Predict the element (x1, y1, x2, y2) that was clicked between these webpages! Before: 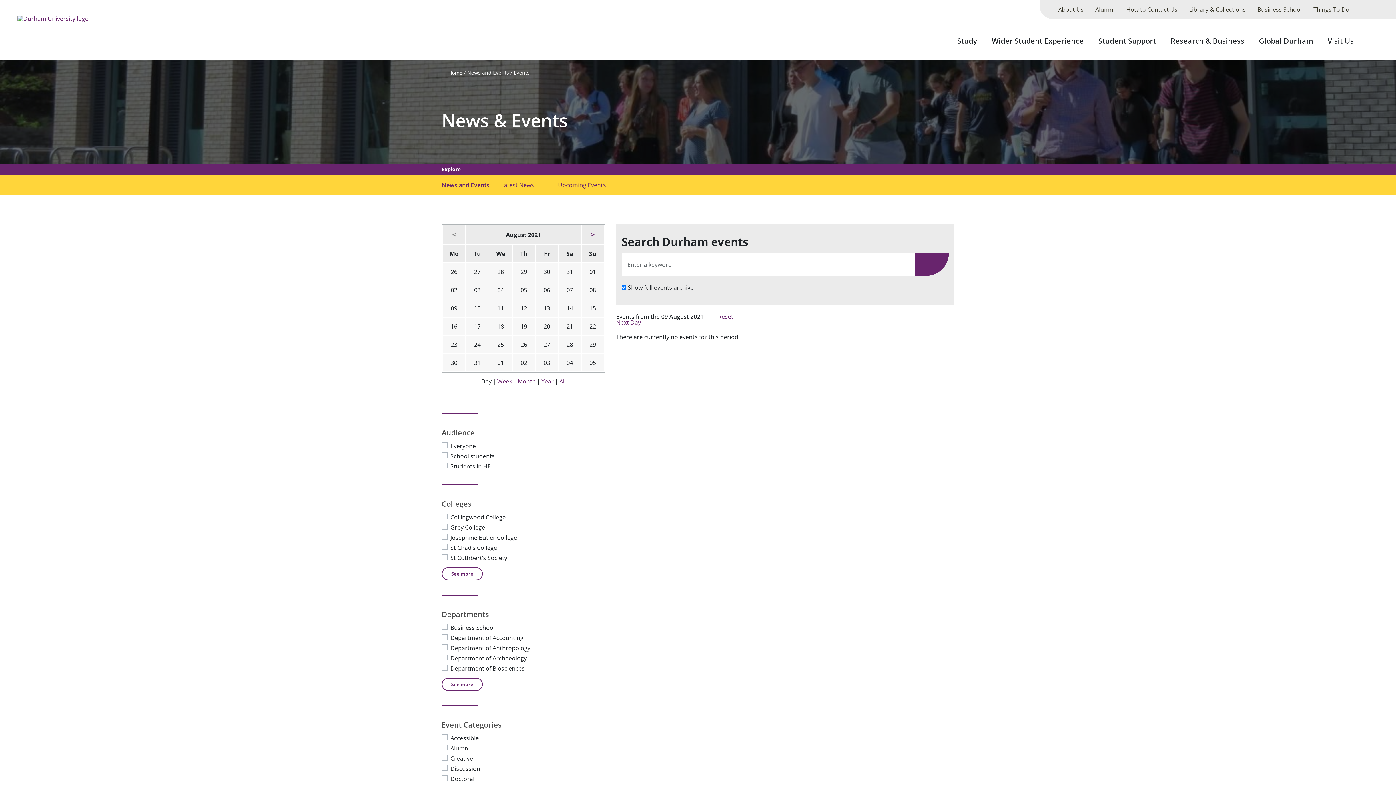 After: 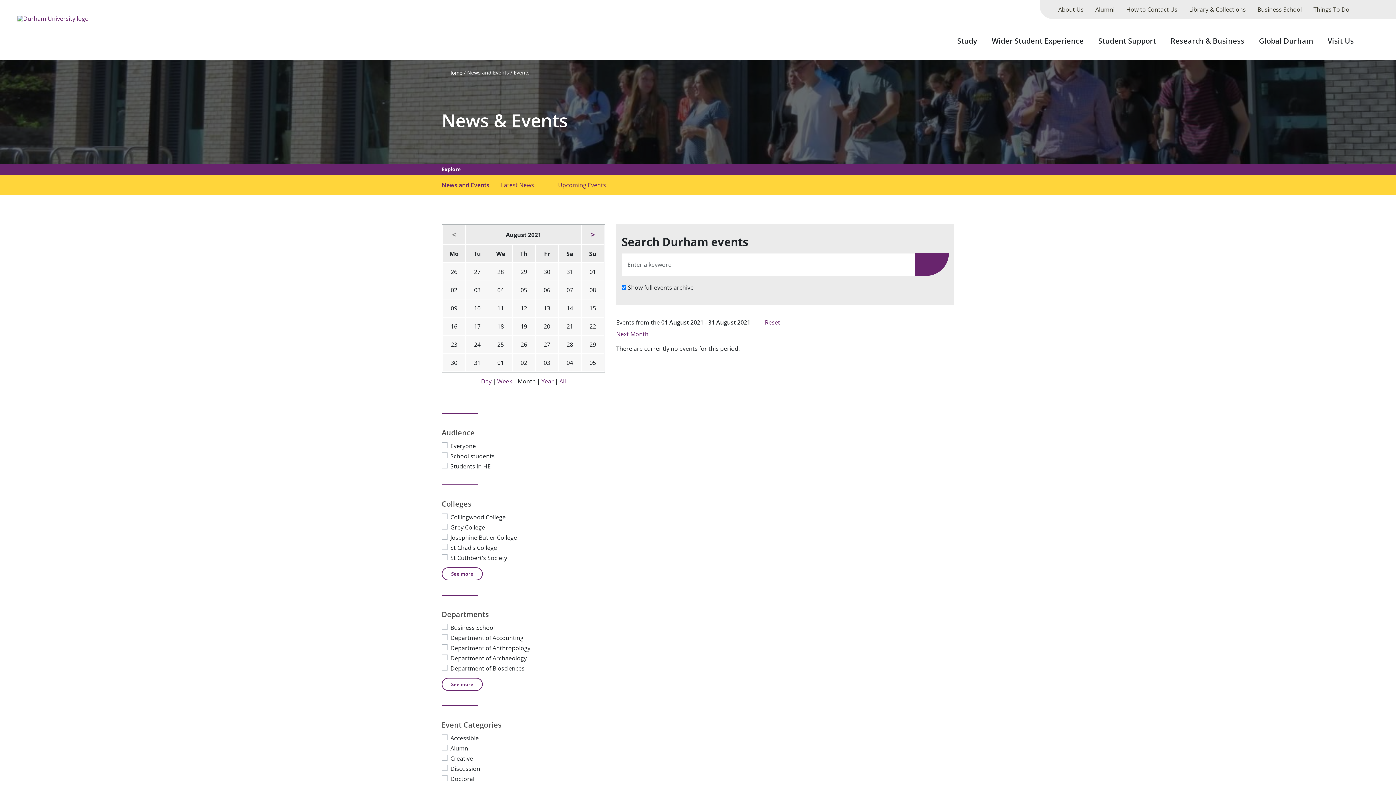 Action: label: Month bbox: (516, 378, 537, 384)